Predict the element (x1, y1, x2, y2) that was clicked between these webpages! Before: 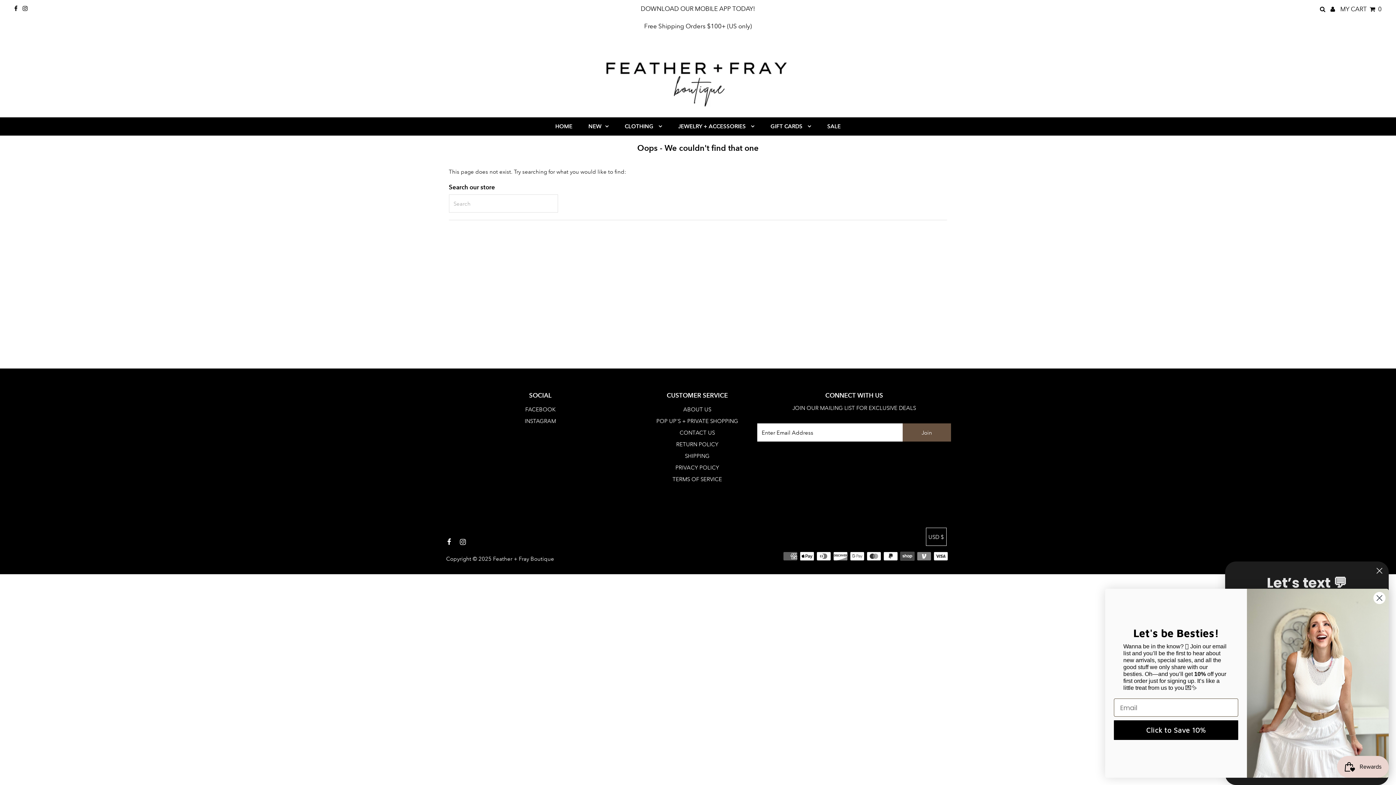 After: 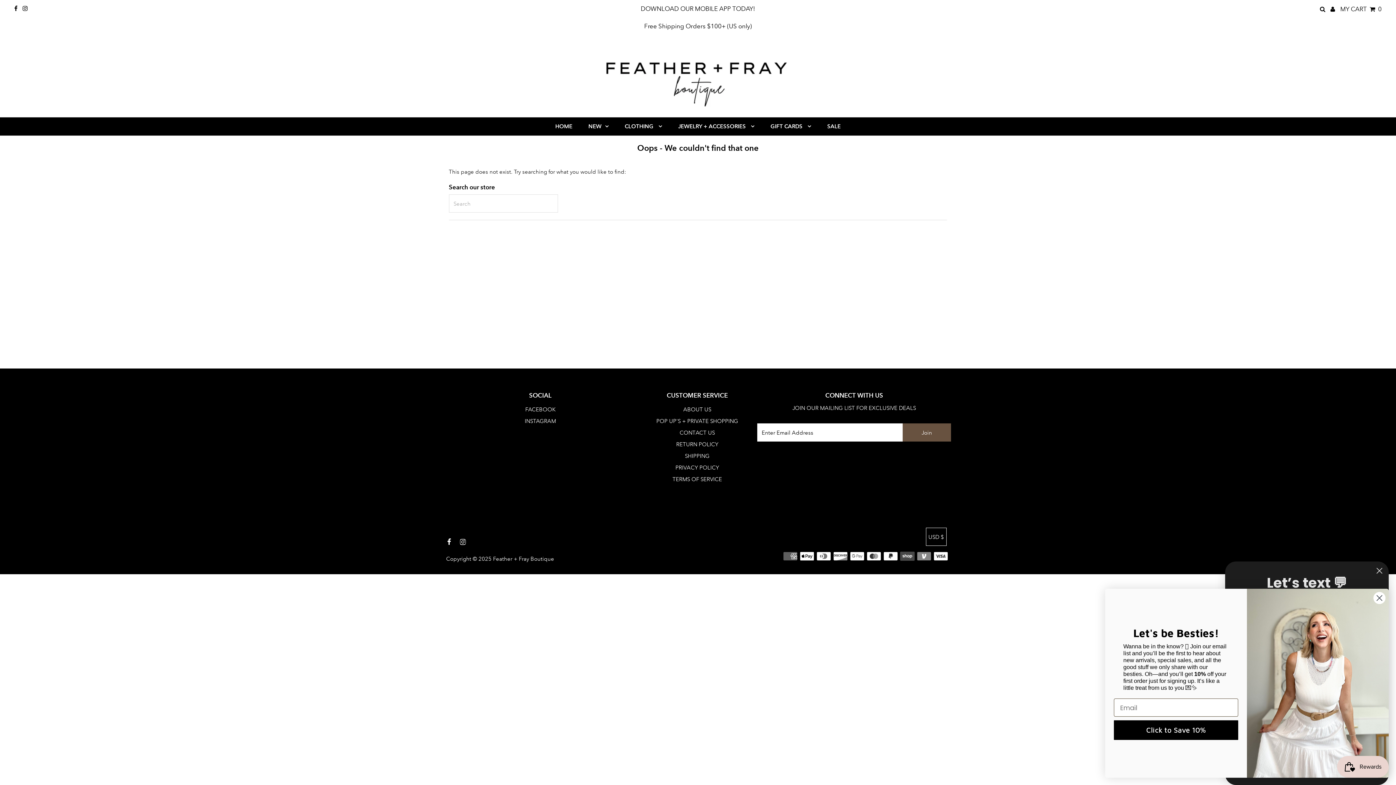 Action: bbox: (460, 539, 465, 546)